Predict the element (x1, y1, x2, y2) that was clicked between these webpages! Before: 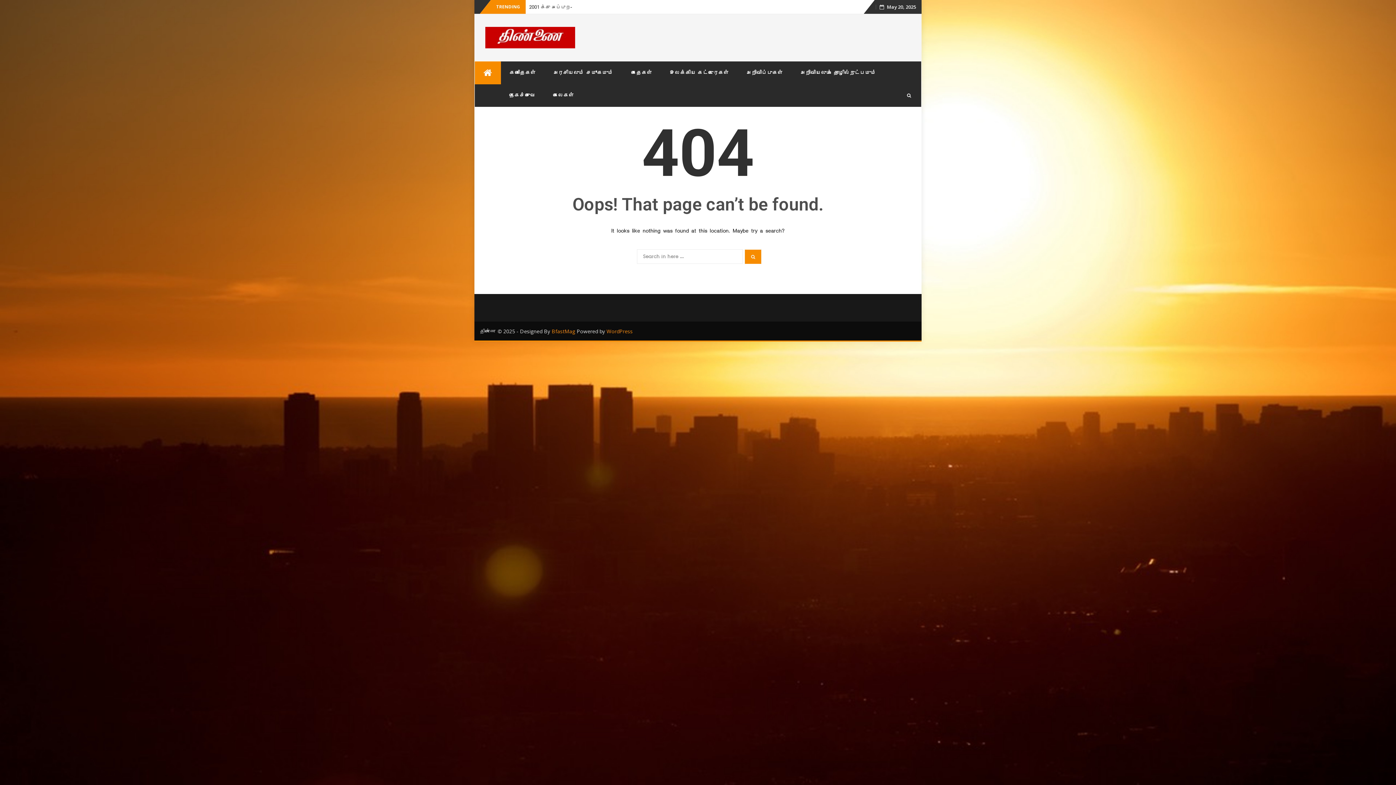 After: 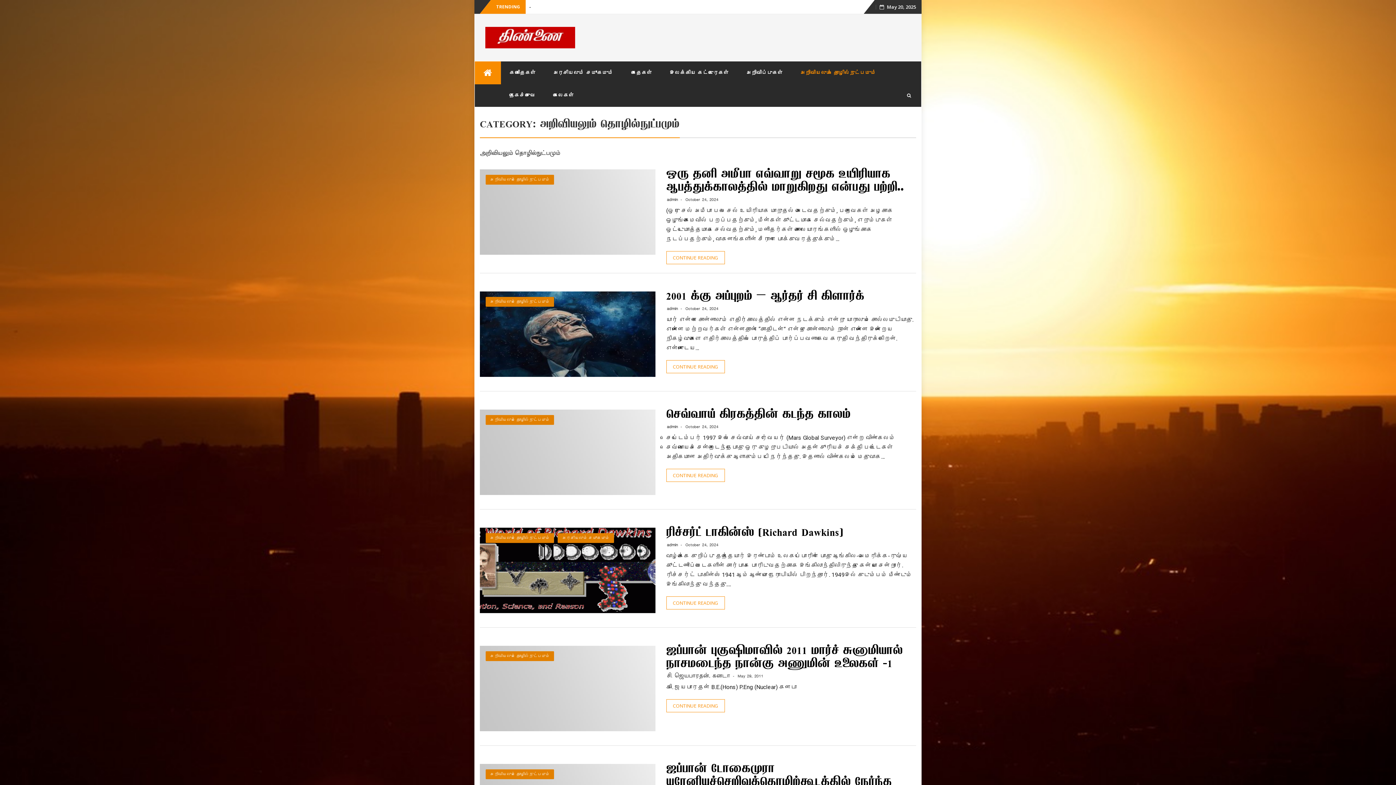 Action: bbox: (791, 61, 885, 84) label: அறிவியலும் தொழில்நுட்பமும்